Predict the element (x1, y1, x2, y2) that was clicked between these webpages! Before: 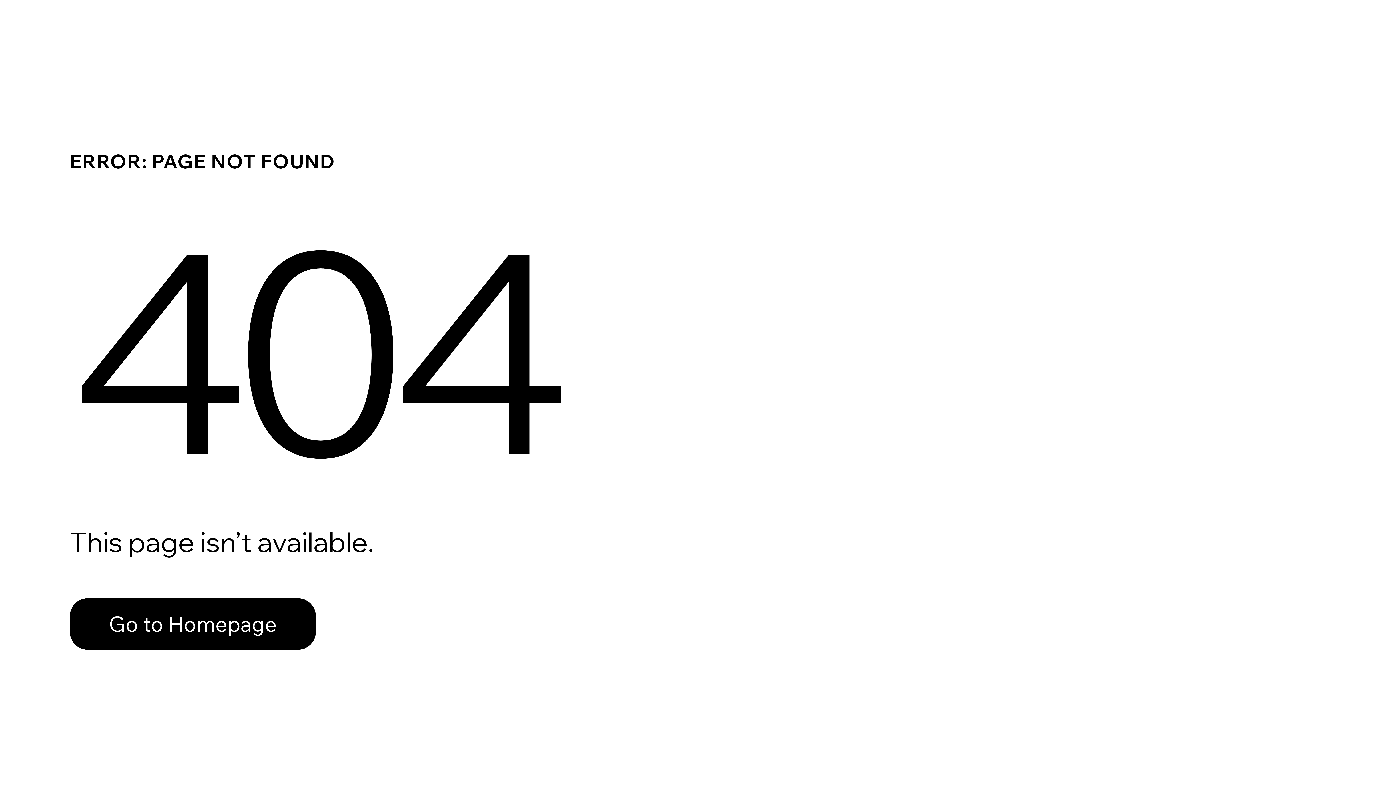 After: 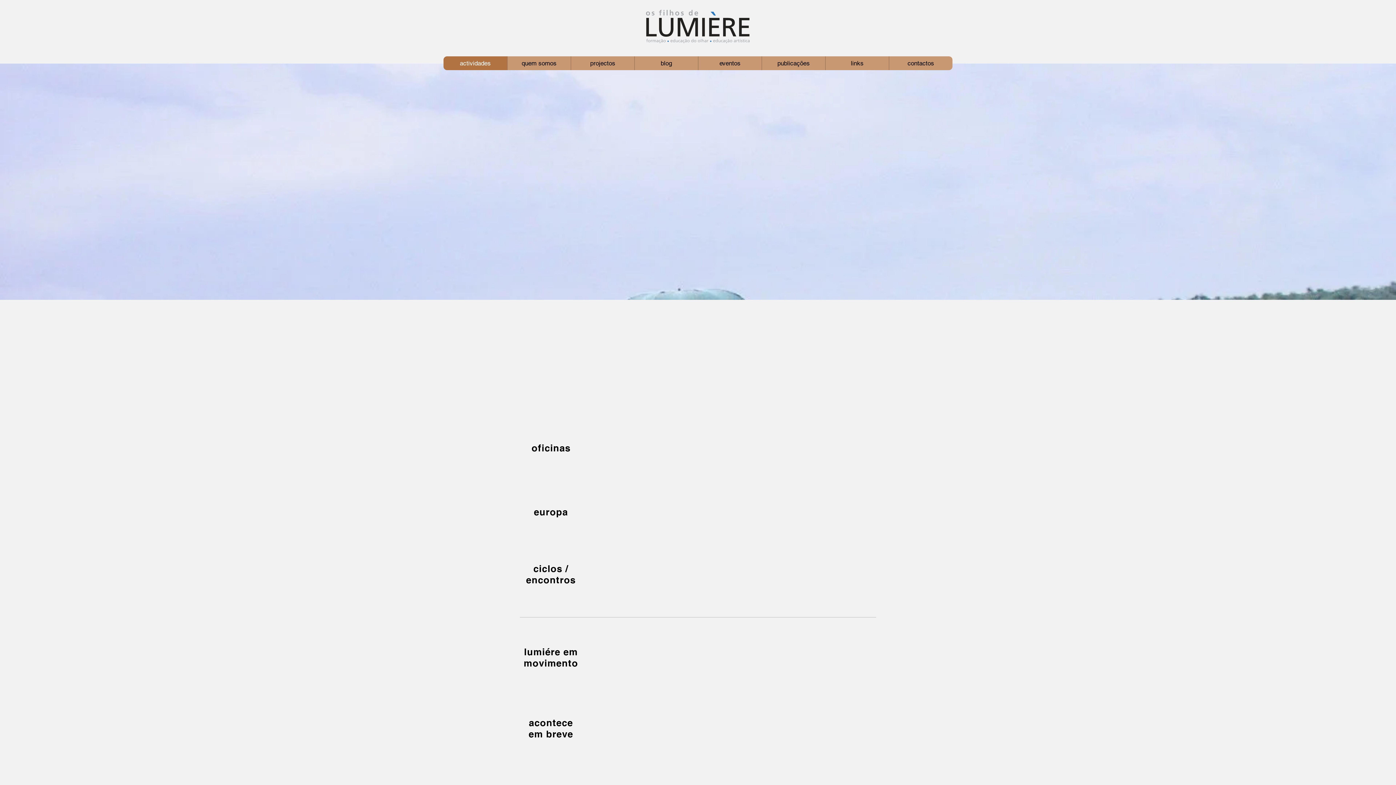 Action: bbox: (69, 598, 316, 650) label: Go to Homepage